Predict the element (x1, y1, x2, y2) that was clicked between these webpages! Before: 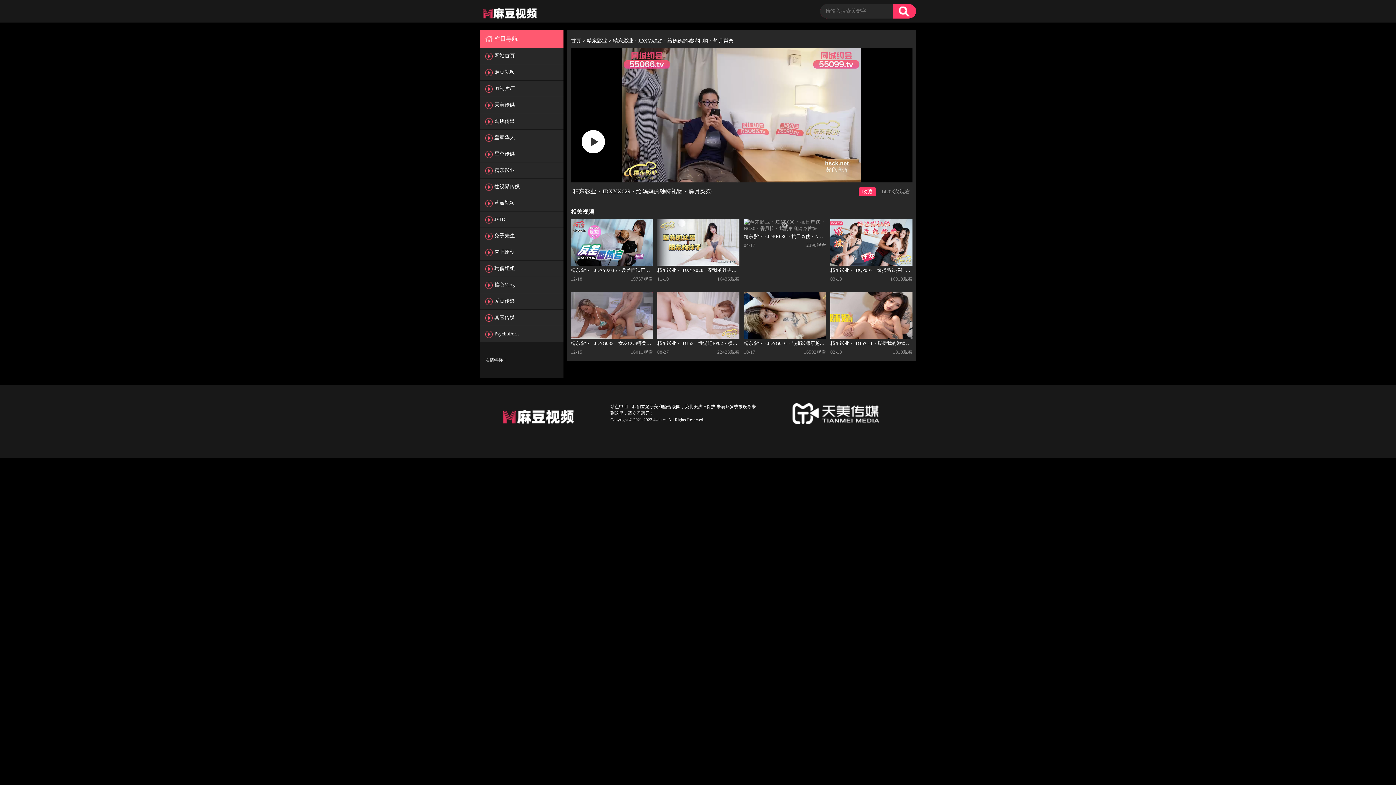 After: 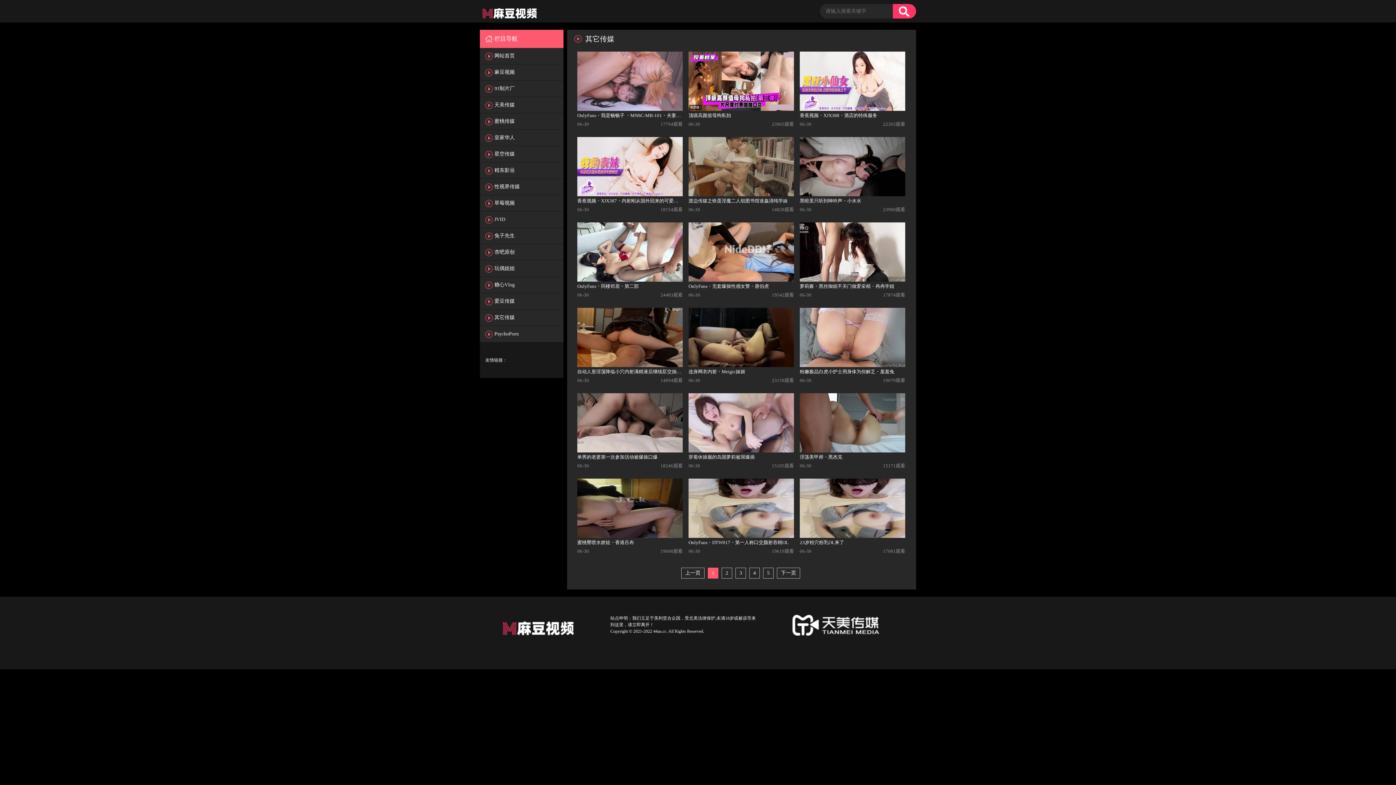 Action: bbox: (494, 314, 514, 320) label: 其它传媒